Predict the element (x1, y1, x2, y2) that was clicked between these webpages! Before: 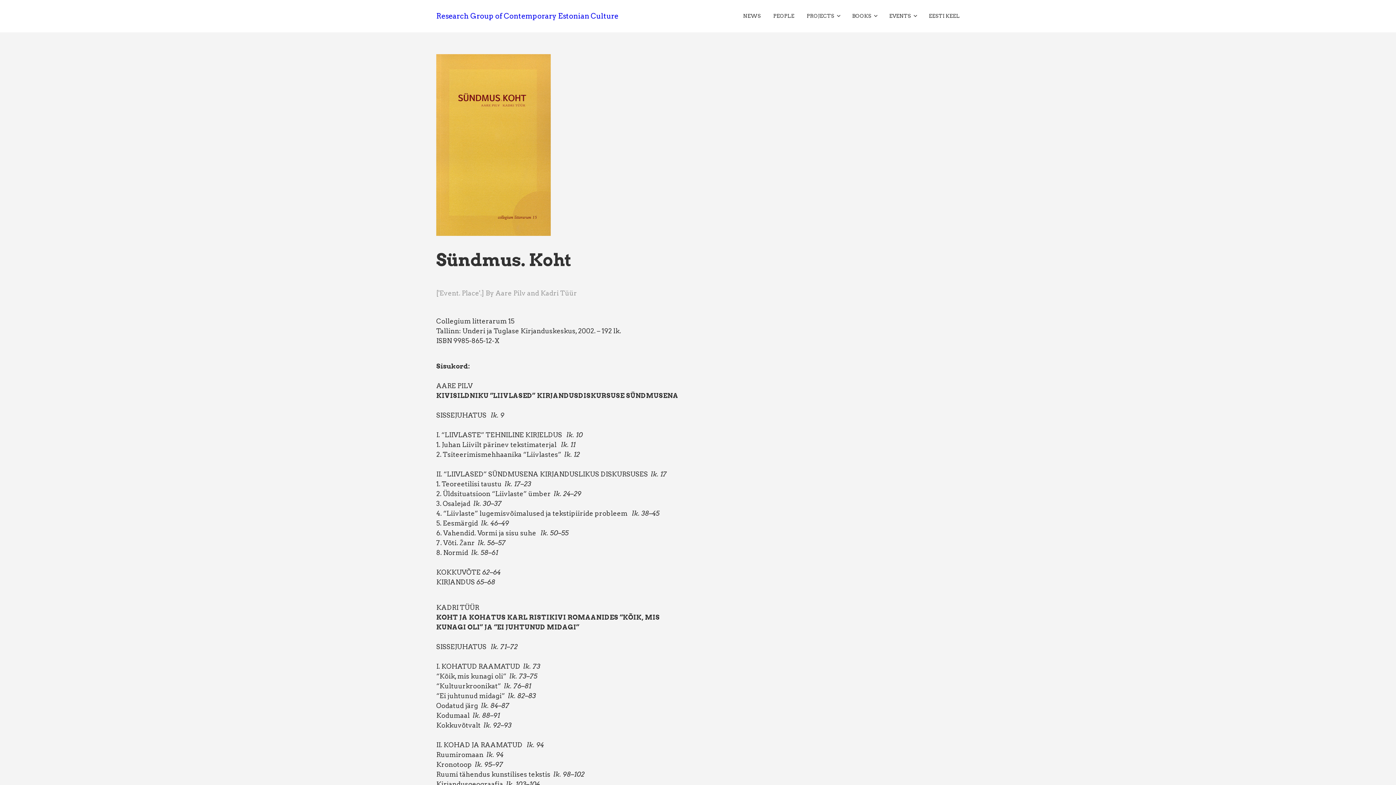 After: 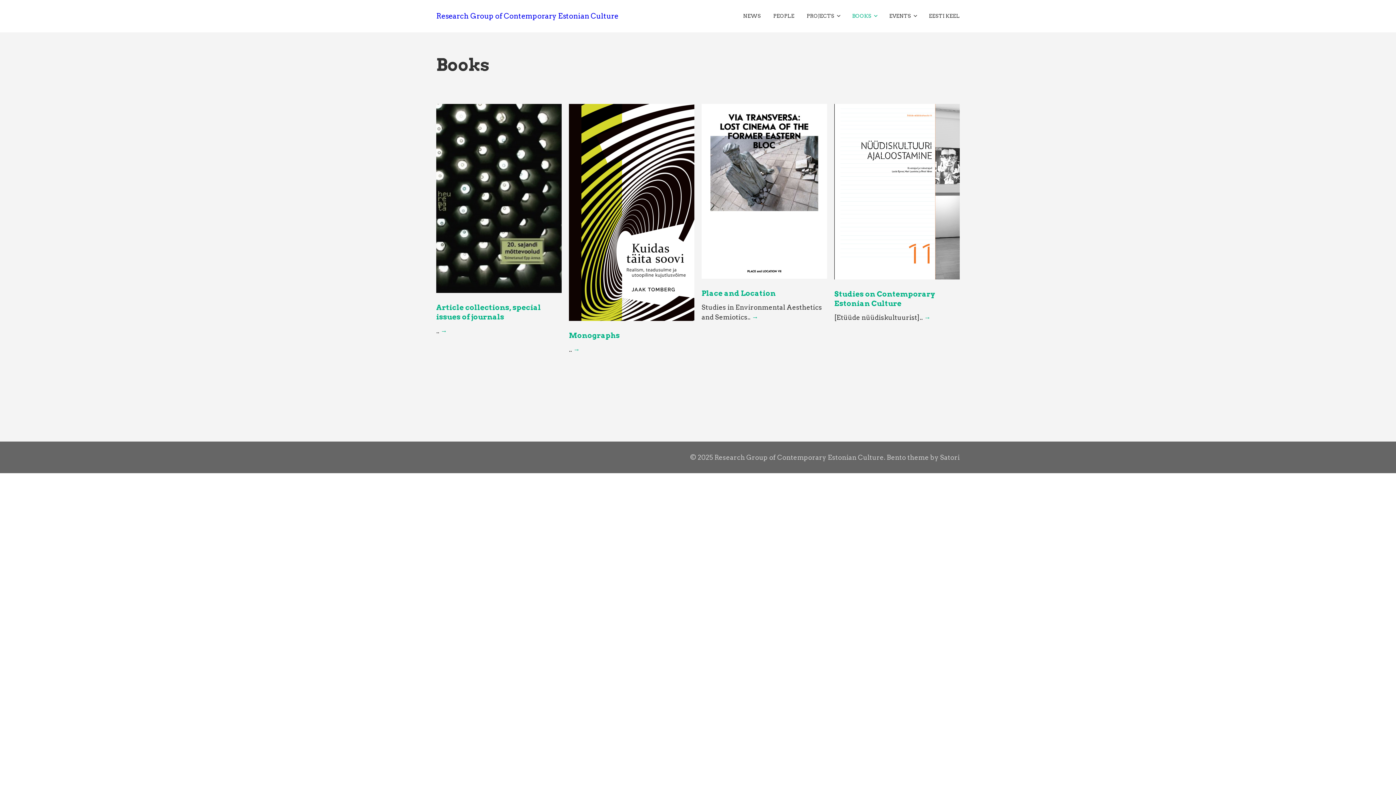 Action: label: BOOKS bbox: (852, 6, 877, 25)